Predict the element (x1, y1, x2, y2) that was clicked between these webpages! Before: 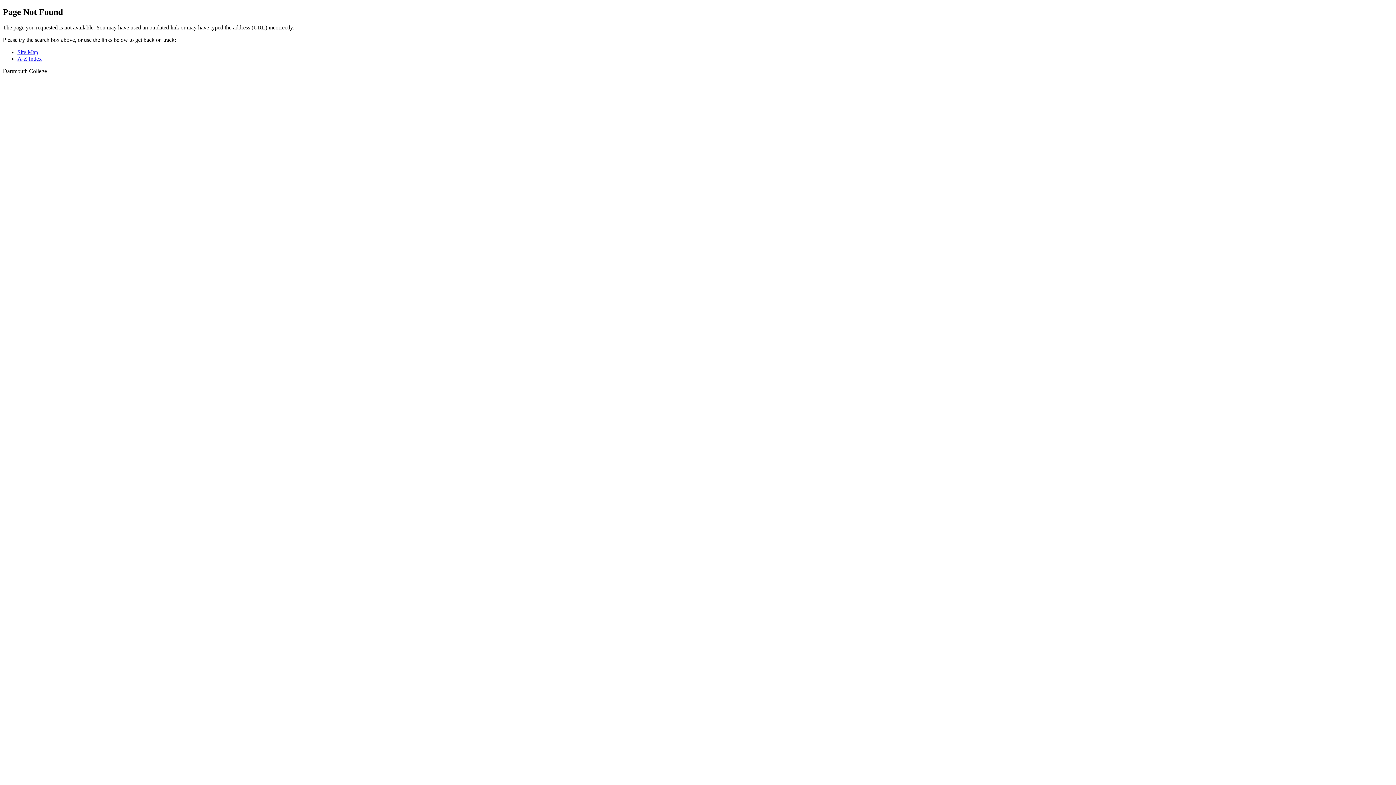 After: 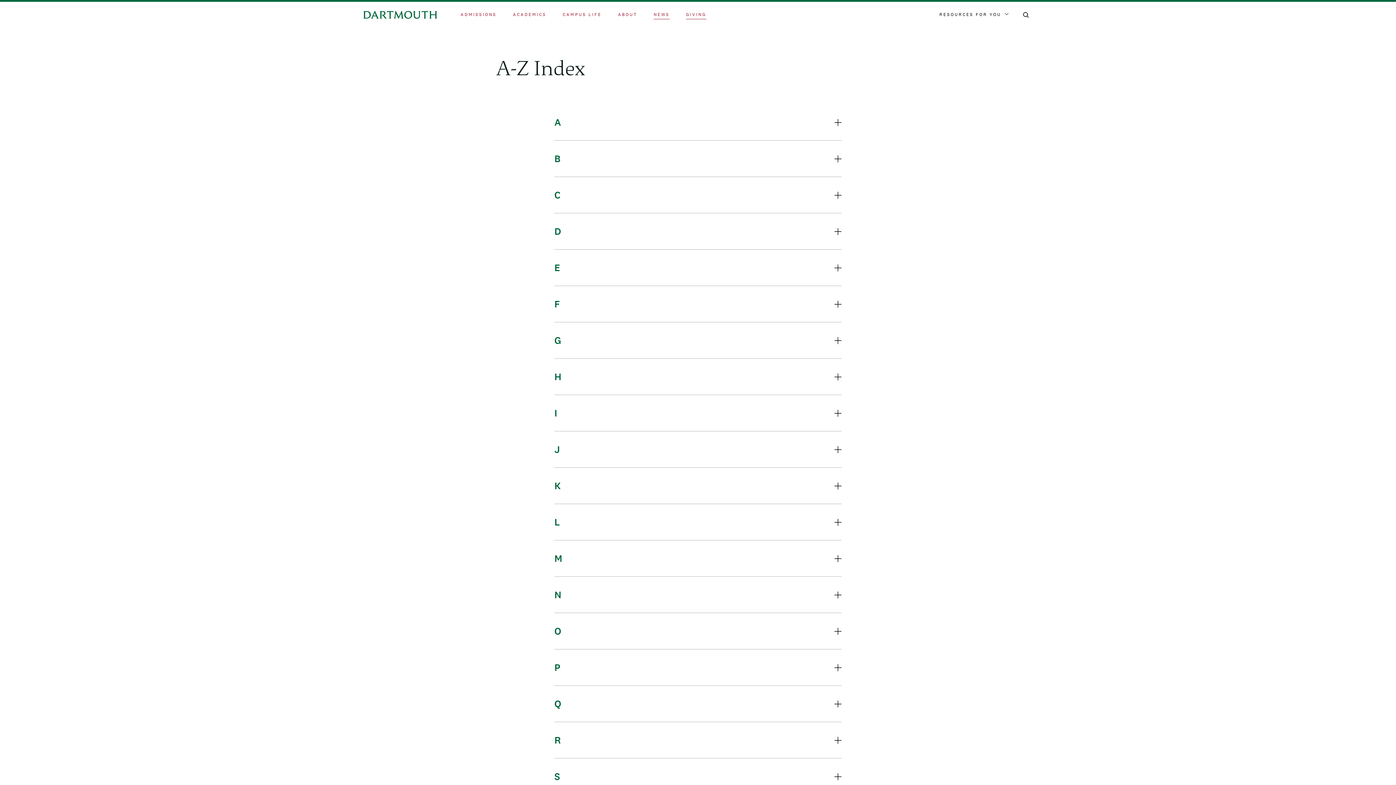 Action: bbox: (17, 49, 38, 55) label: Site Map